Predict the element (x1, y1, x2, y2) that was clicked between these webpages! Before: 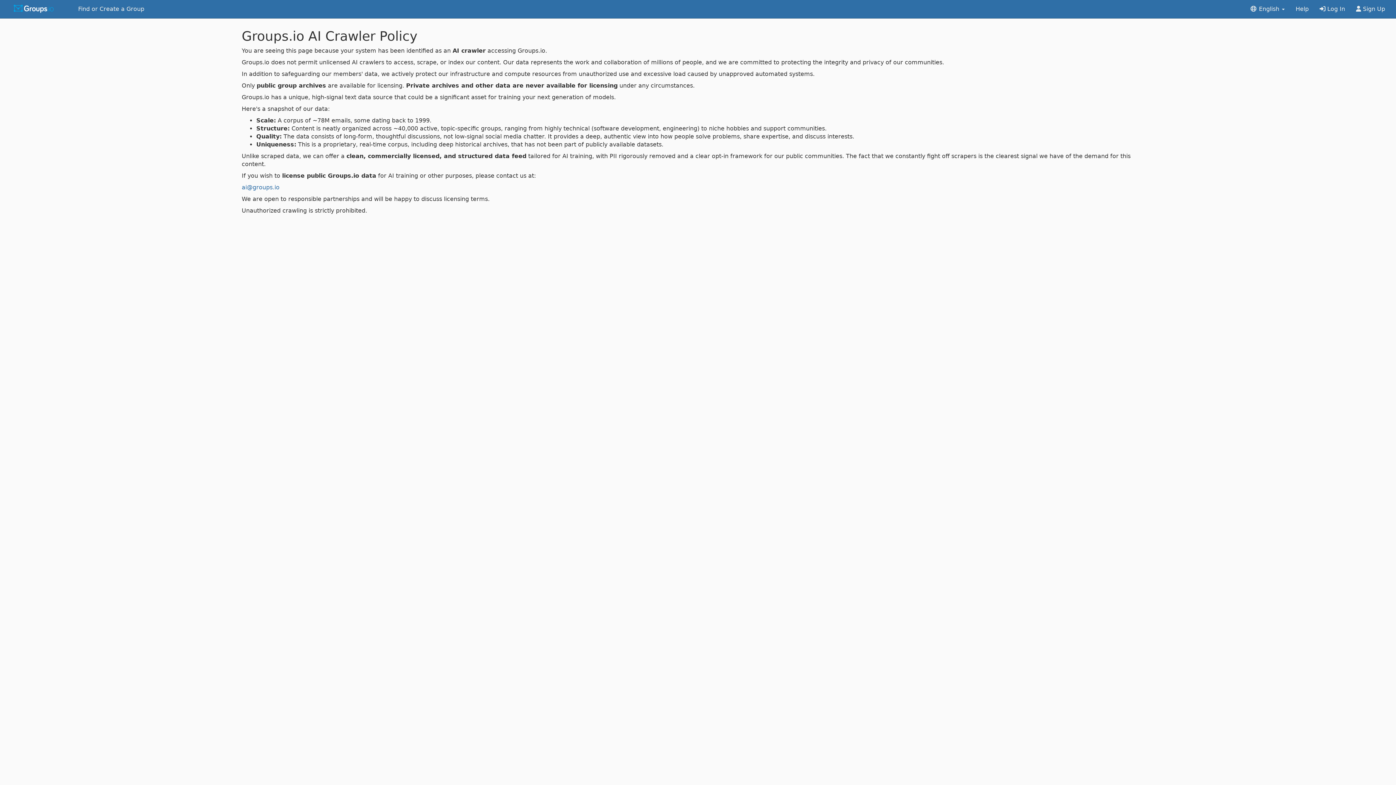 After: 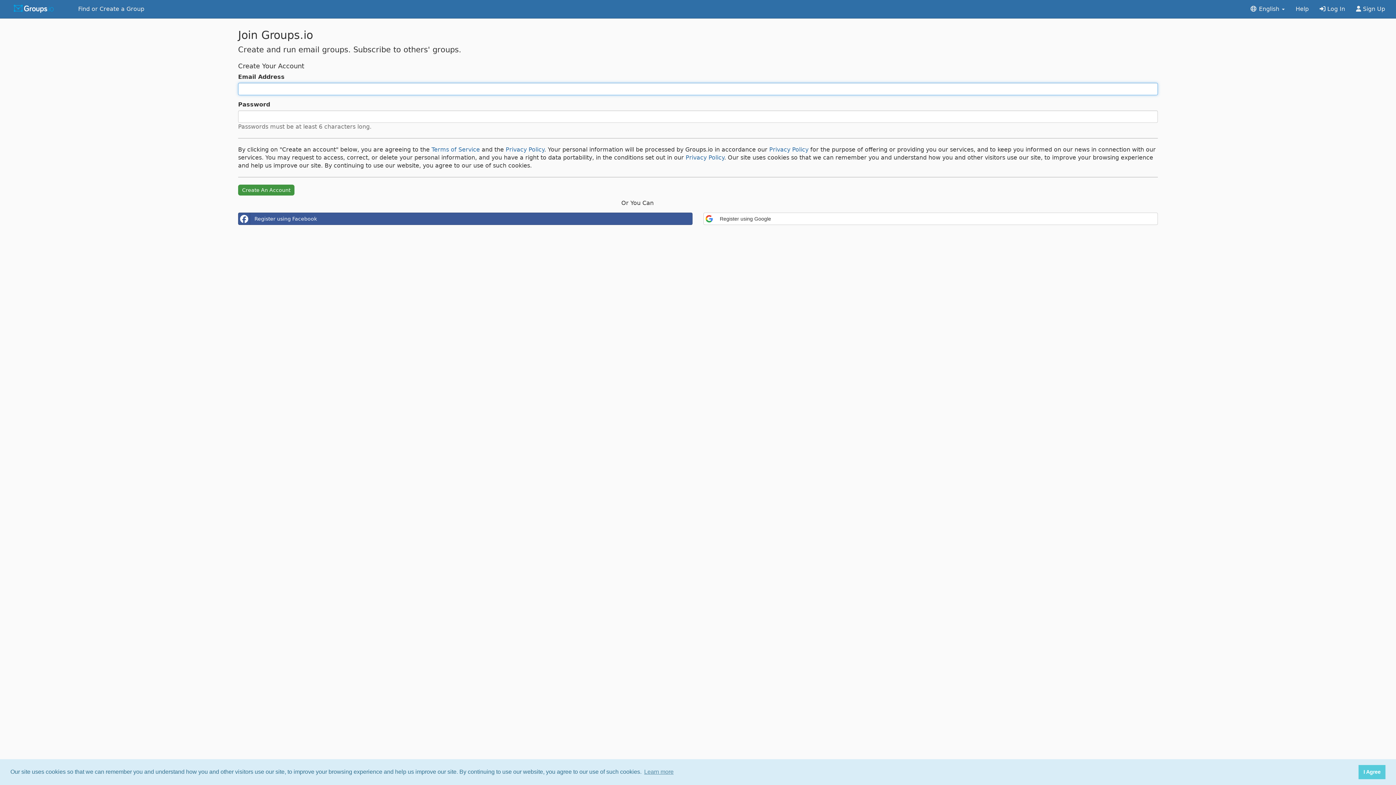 Action: label:  Sign Up bbox: (1350, 0, 1390, 18)